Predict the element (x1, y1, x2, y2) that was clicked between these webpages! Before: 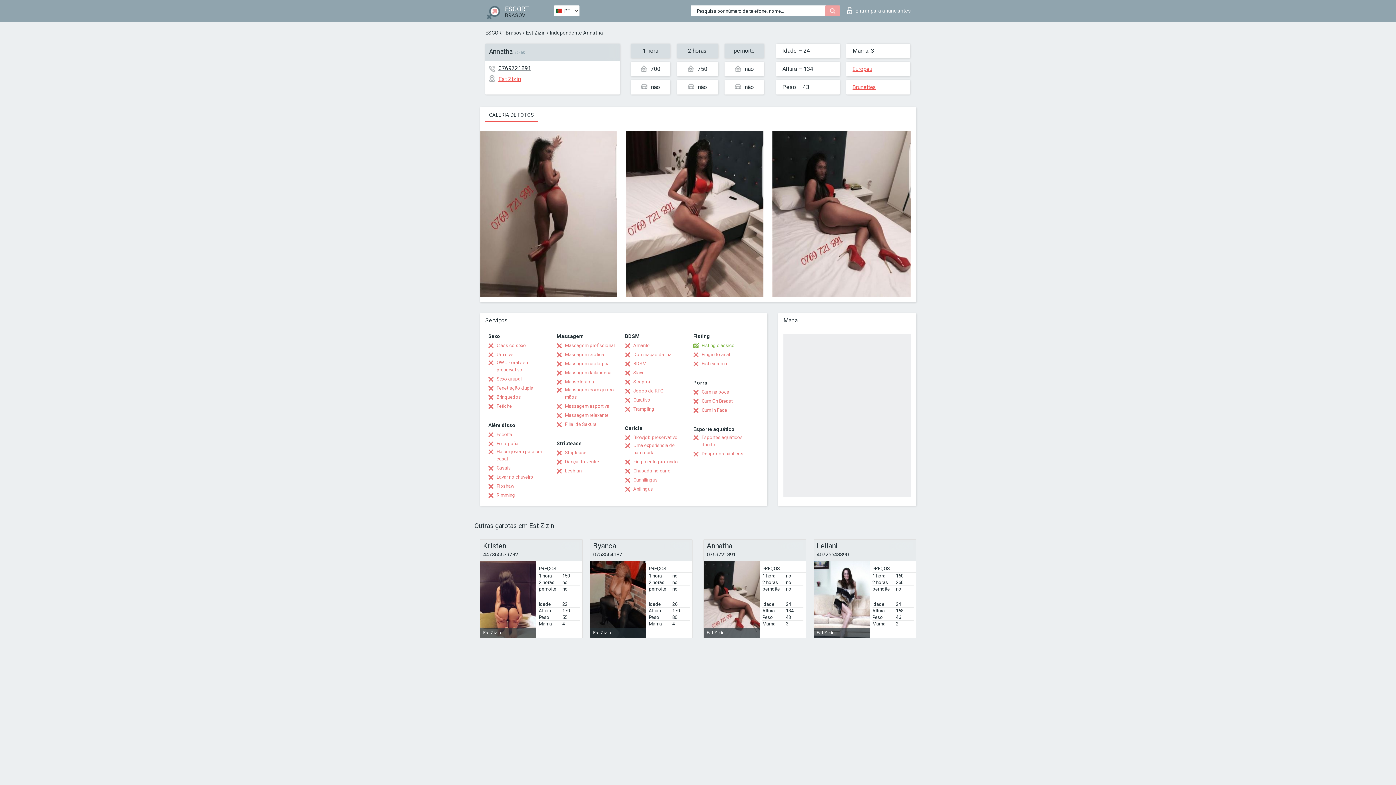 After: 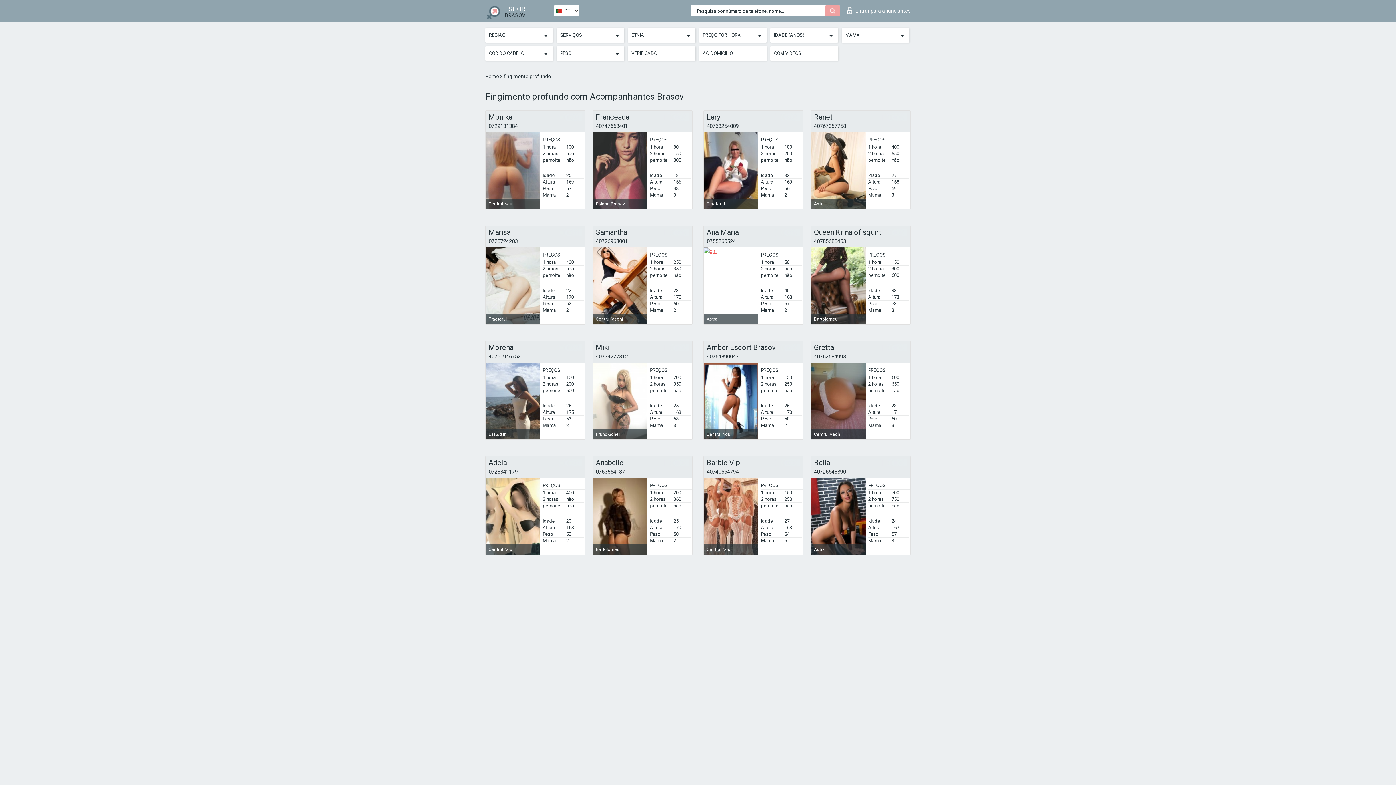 Action: label: Fingimento profundo bbox: (625, 458, 678, 465)